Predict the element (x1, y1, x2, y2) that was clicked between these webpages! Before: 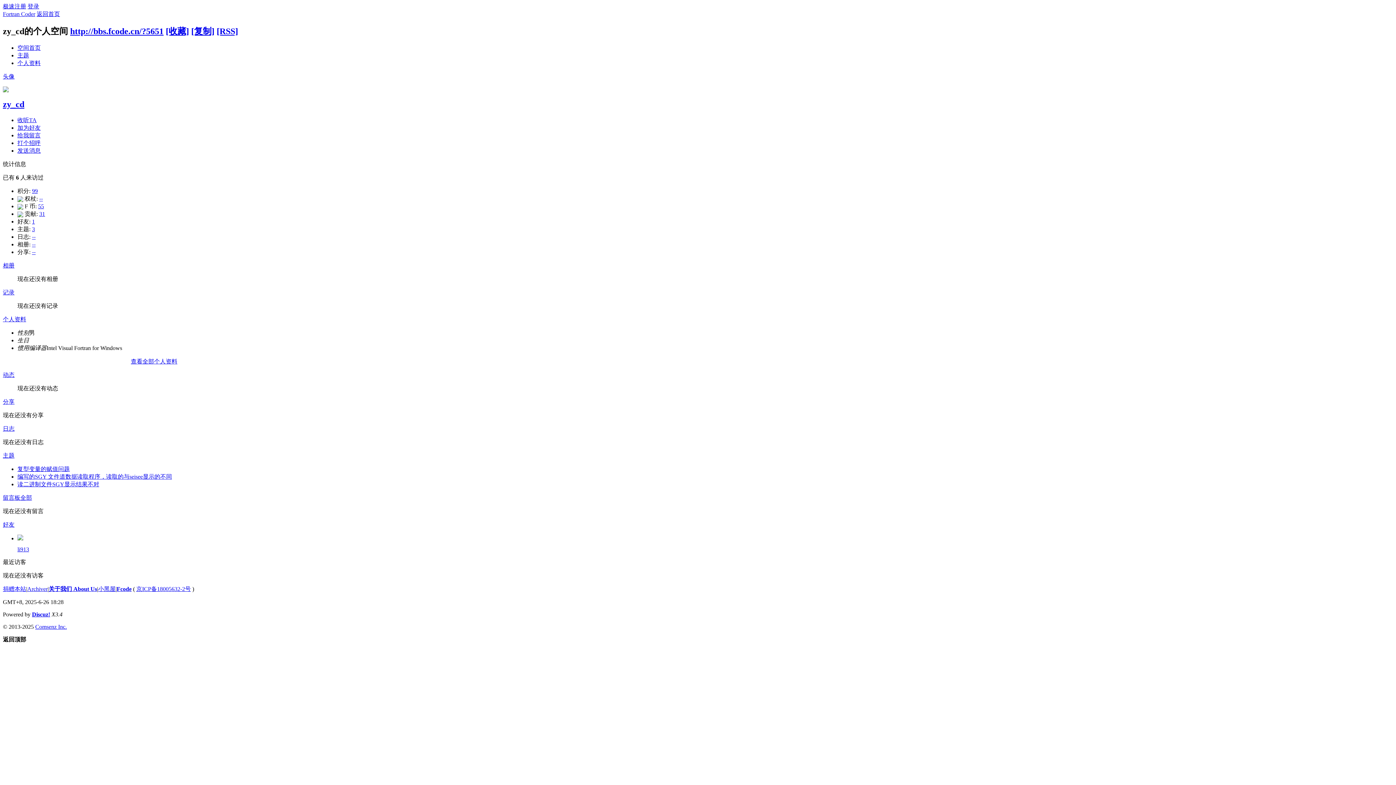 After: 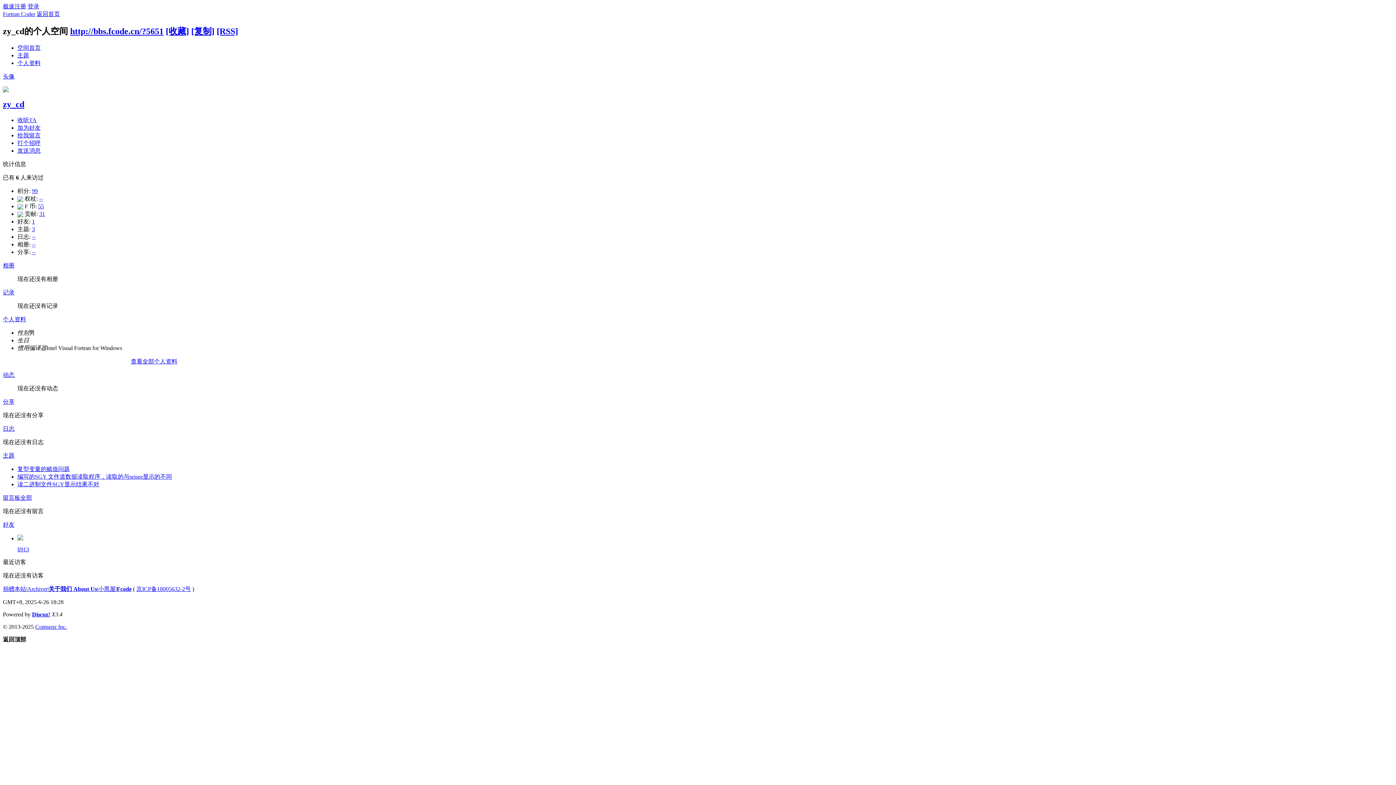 Action: bbox: (17, 535, 23, 541)